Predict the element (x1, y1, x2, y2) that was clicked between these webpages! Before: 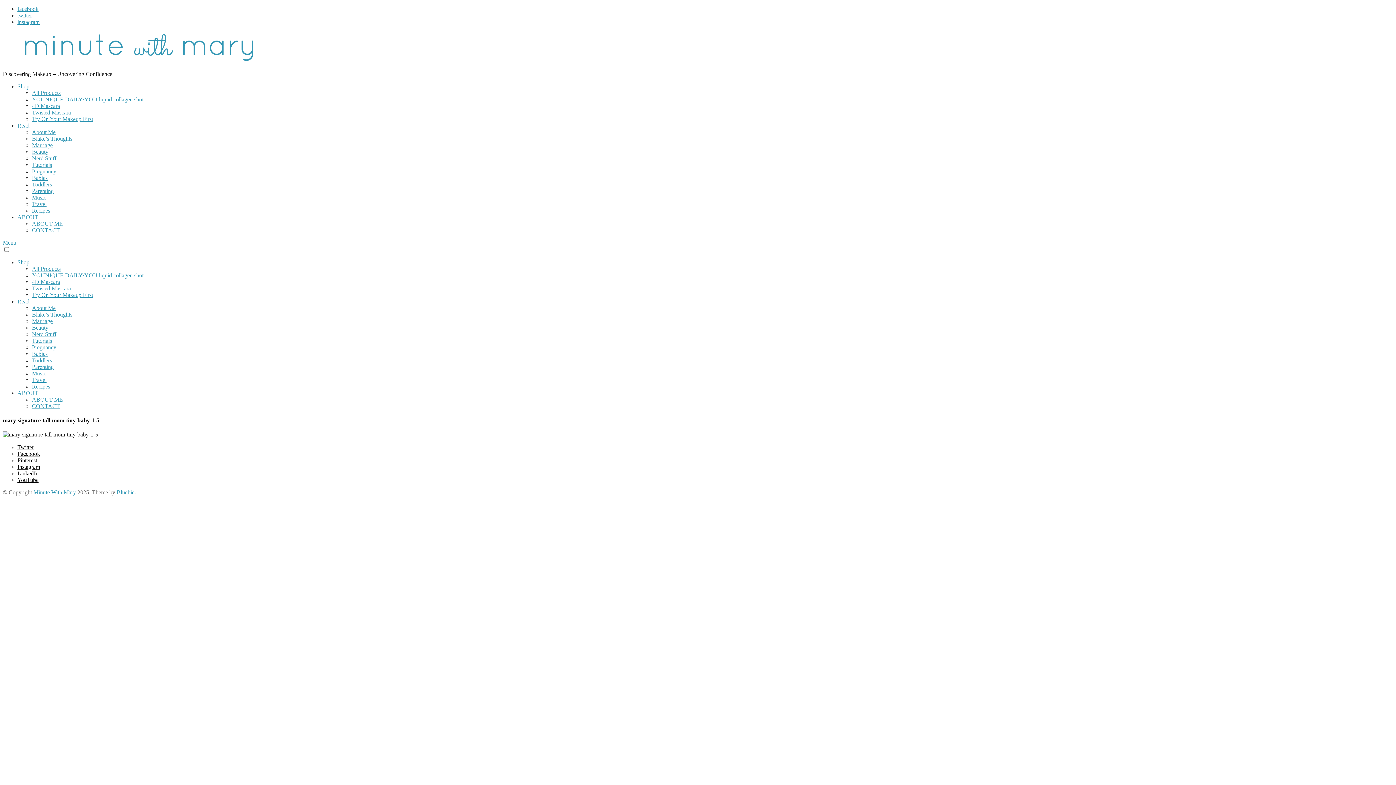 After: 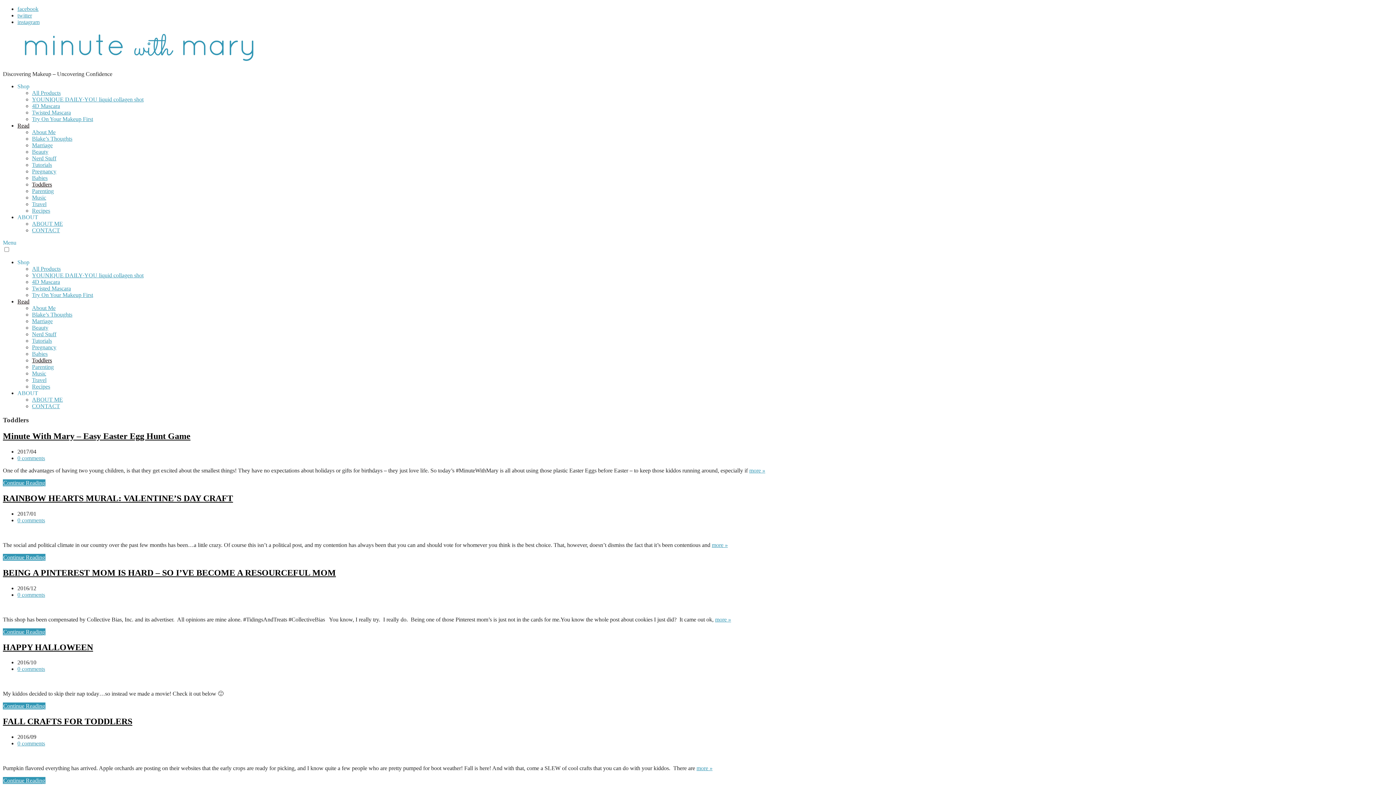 Action: bbox: (32, 357, 52, 363) label: Toddlers